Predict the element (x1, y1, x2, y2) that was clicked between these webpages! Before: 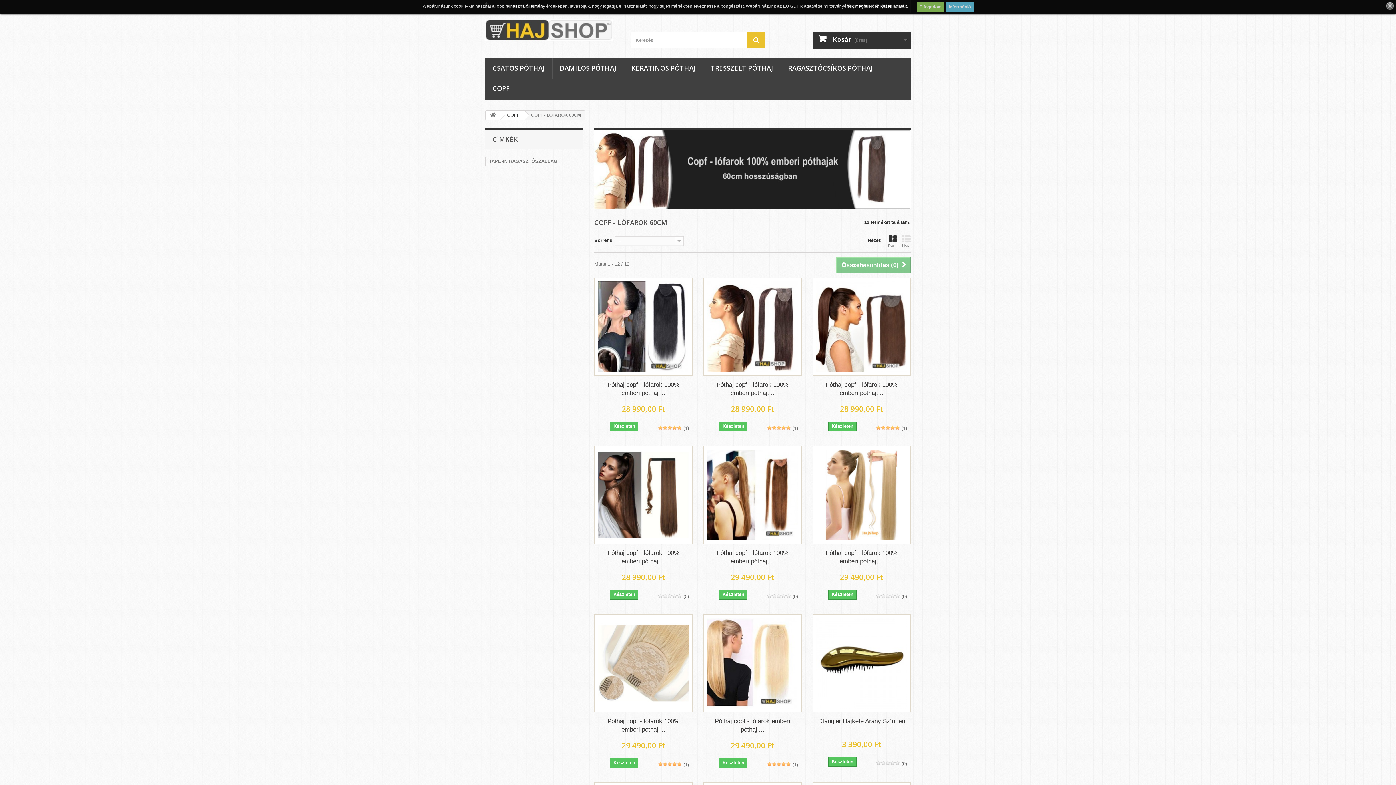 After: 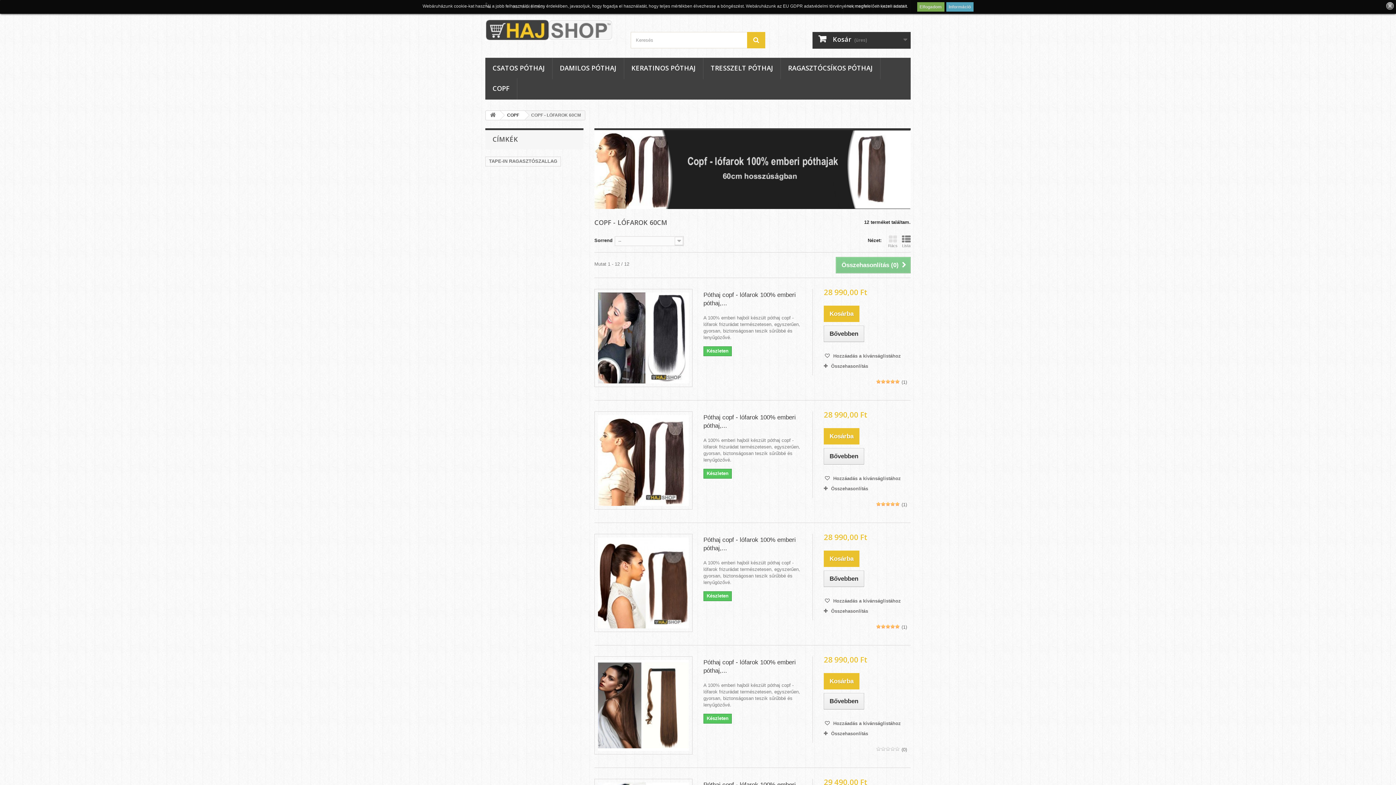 Action: bbox: (902, 234, 910, 248) label: Lista